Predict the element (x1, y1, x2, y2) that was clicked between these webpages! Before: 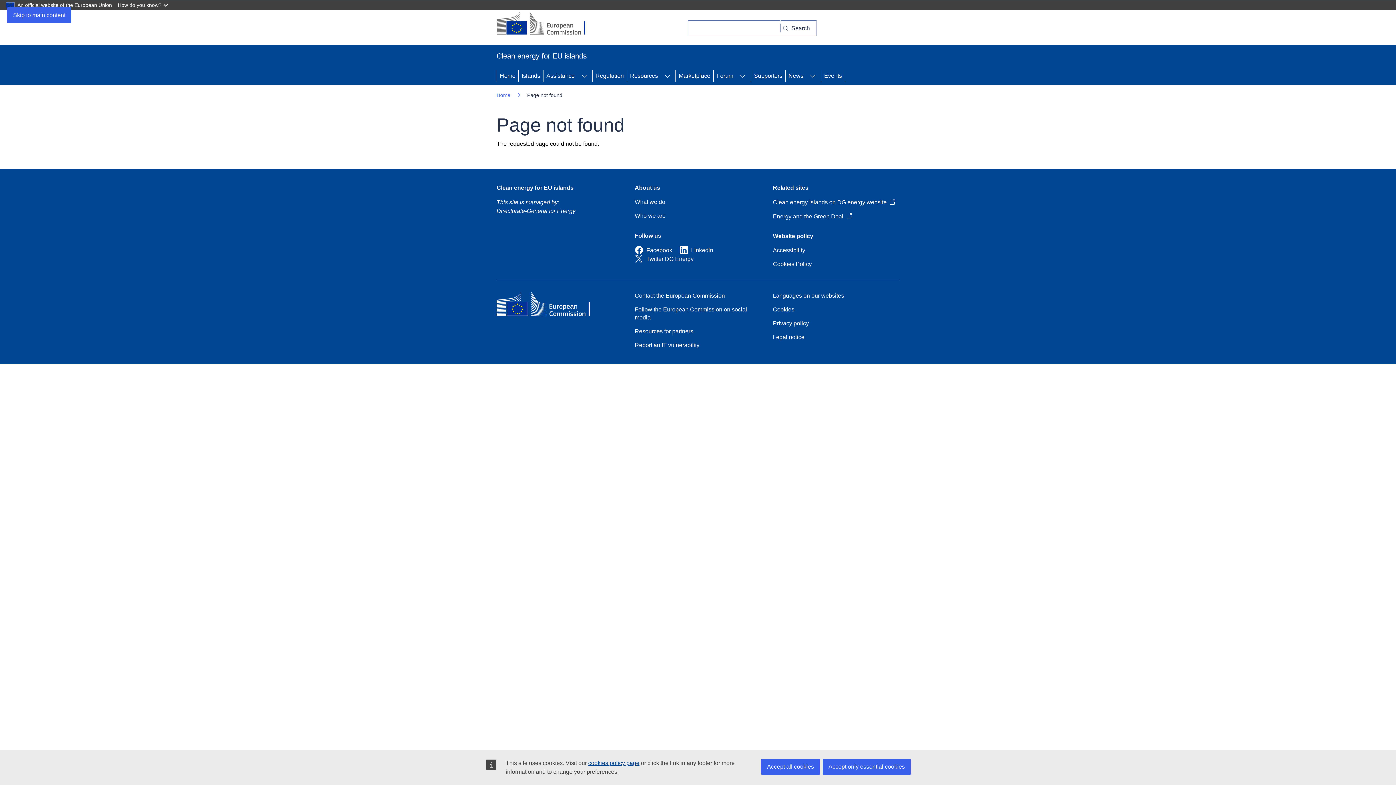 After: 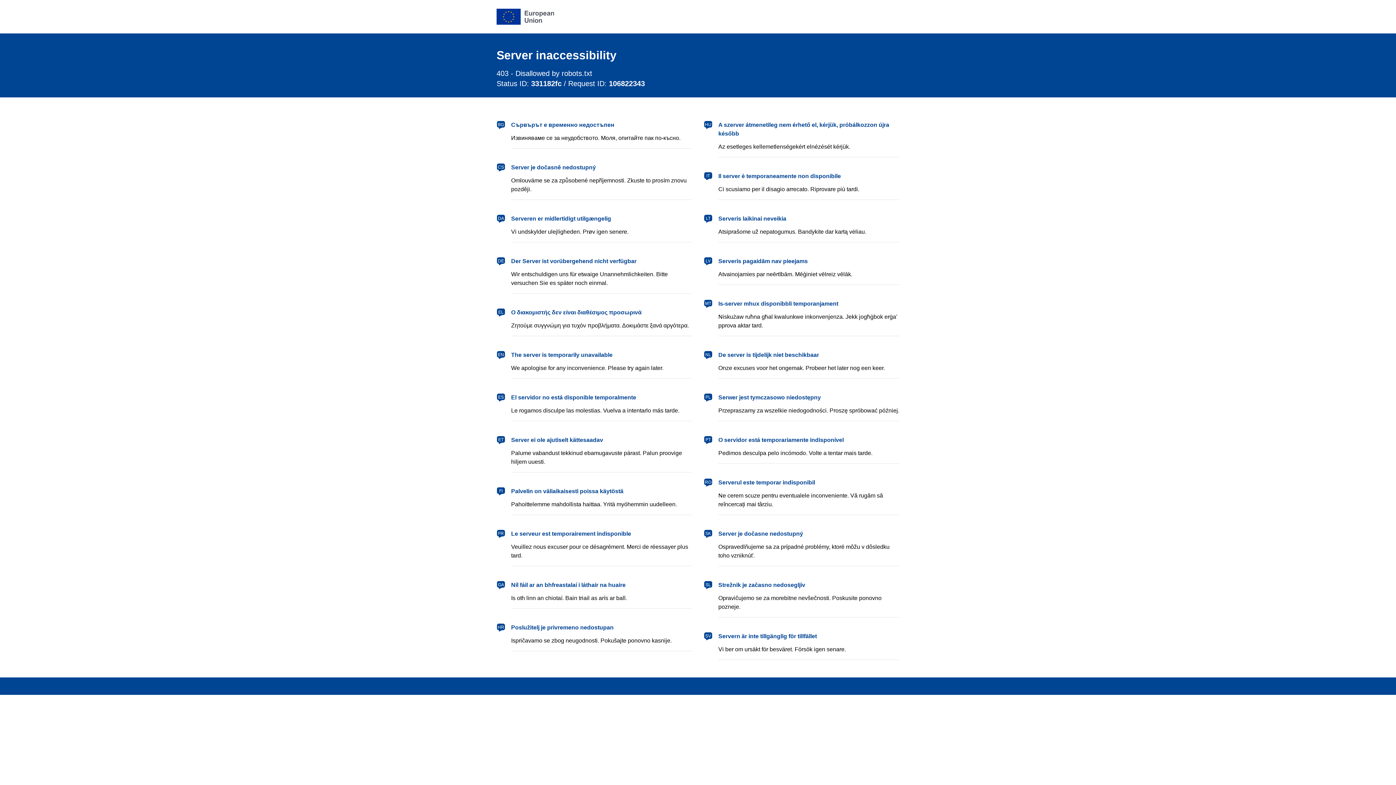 Action: bbox: (780, 20, 817, 36) label: Search